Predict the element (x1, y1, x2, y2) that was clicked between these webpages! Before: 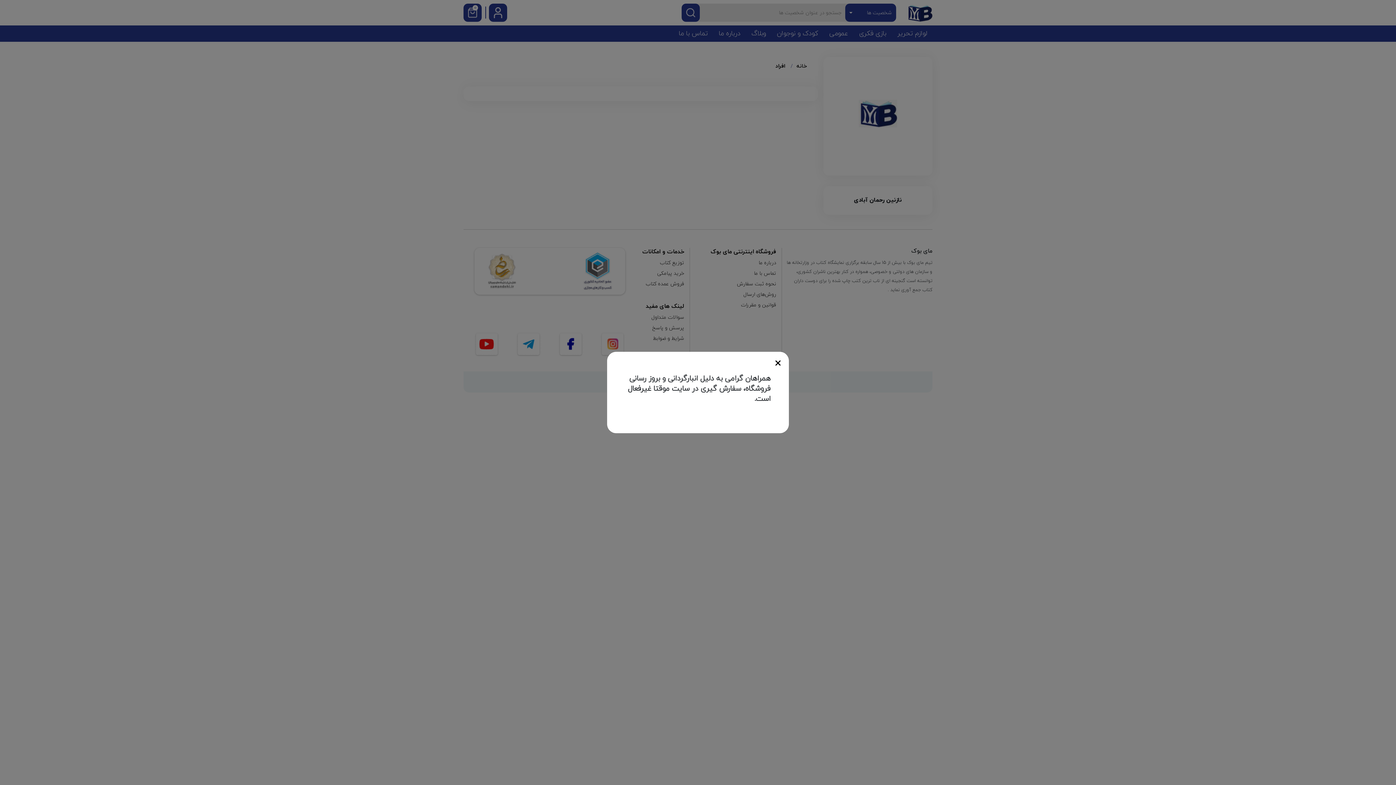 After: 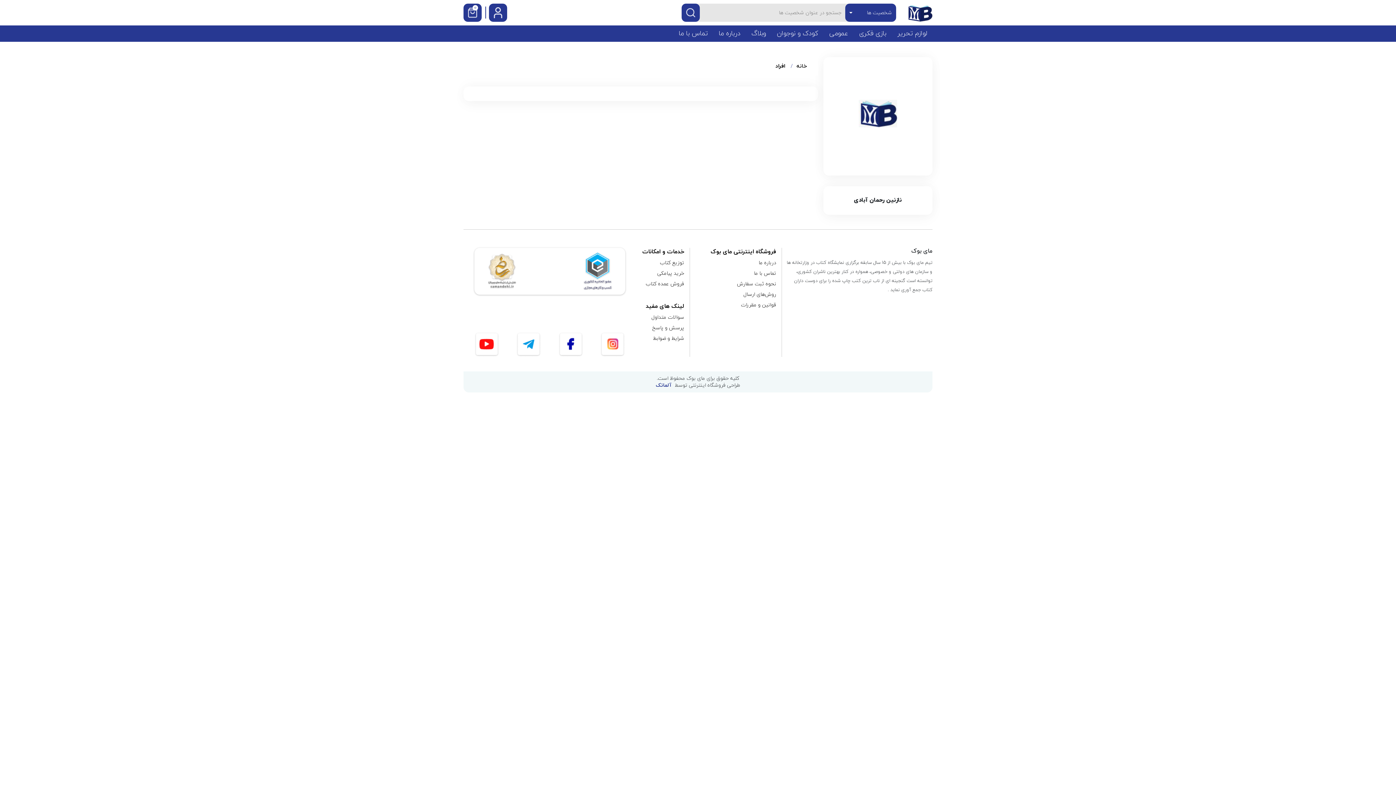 Action: bbox: (772, 357, 783, 368)